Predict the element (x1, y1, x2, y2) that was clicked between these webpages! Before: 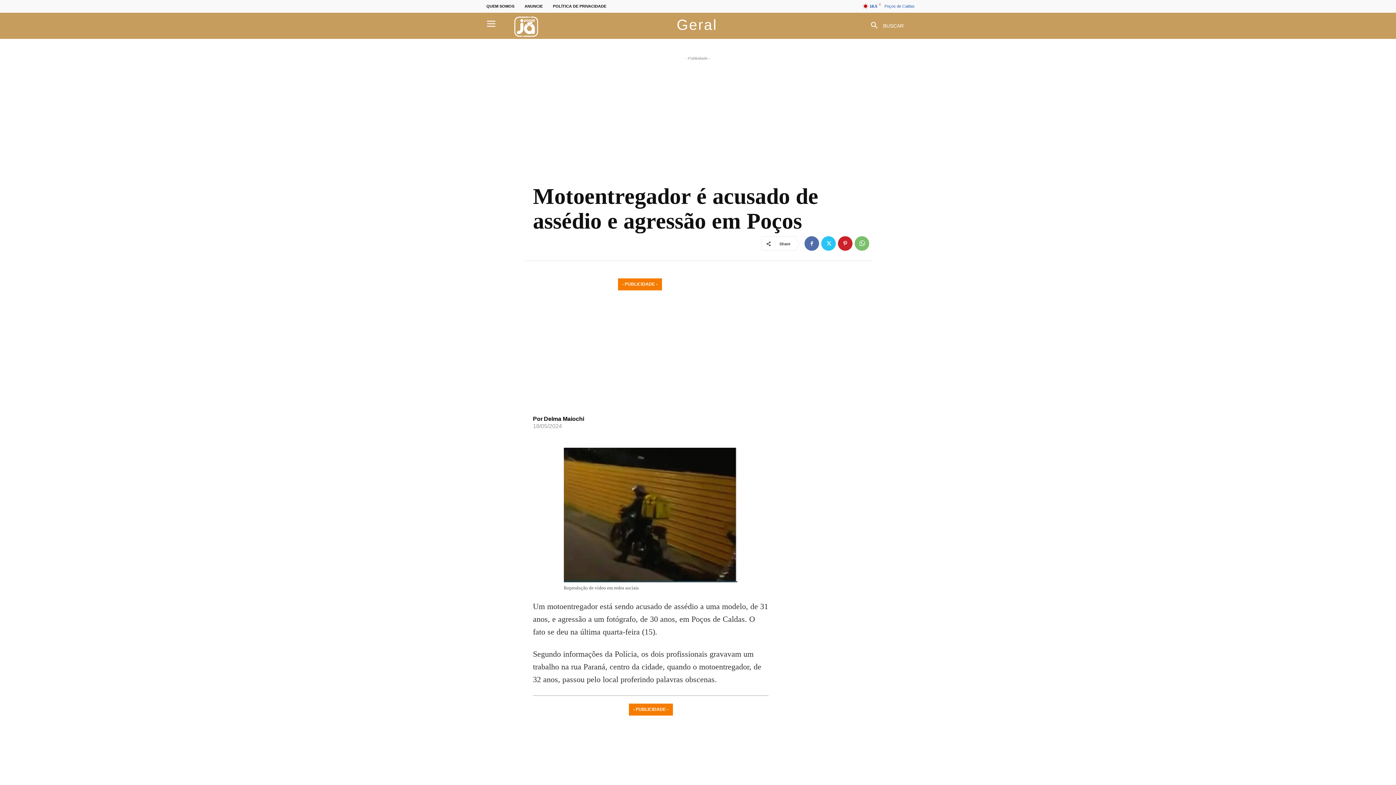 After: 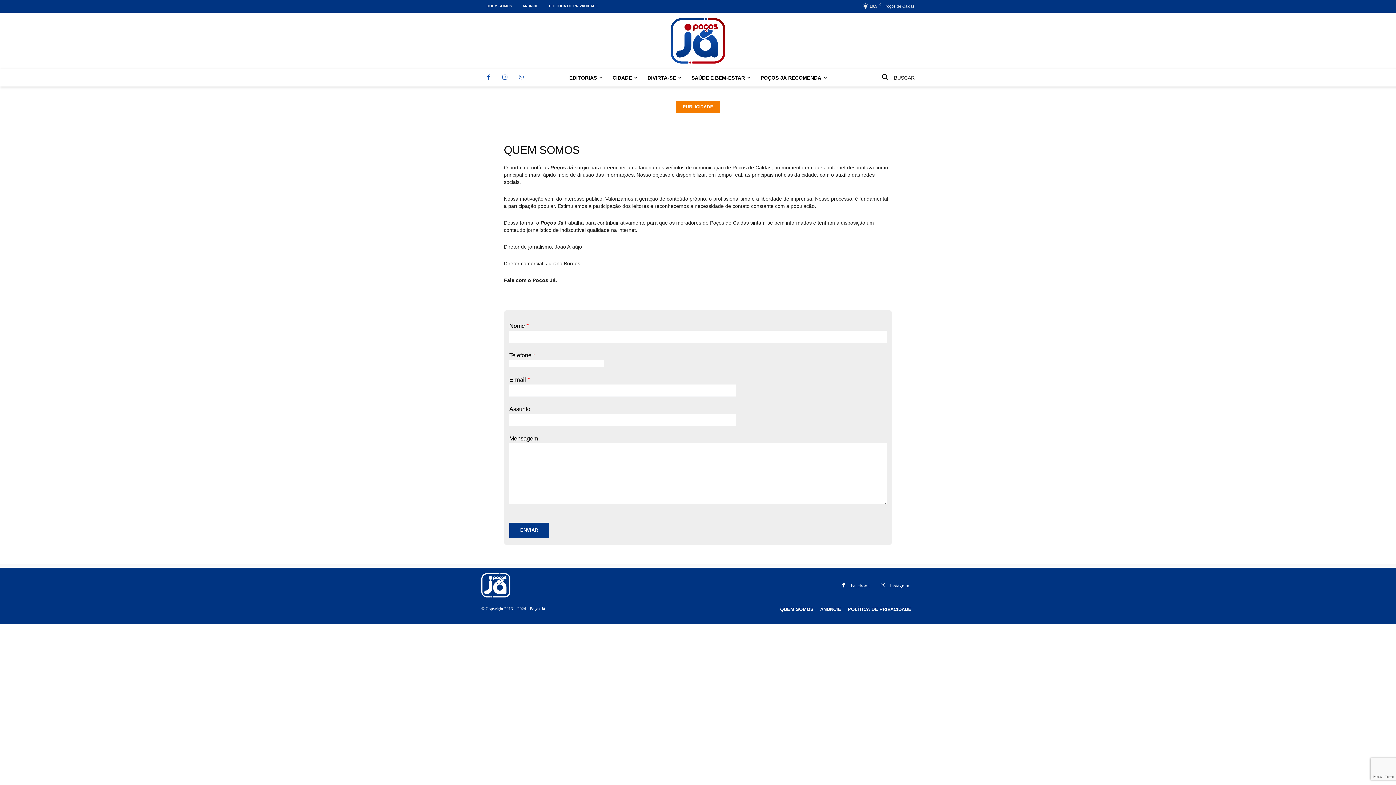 Action: bbox: (481, -2, 519, 14) label: QUEM SOMOS